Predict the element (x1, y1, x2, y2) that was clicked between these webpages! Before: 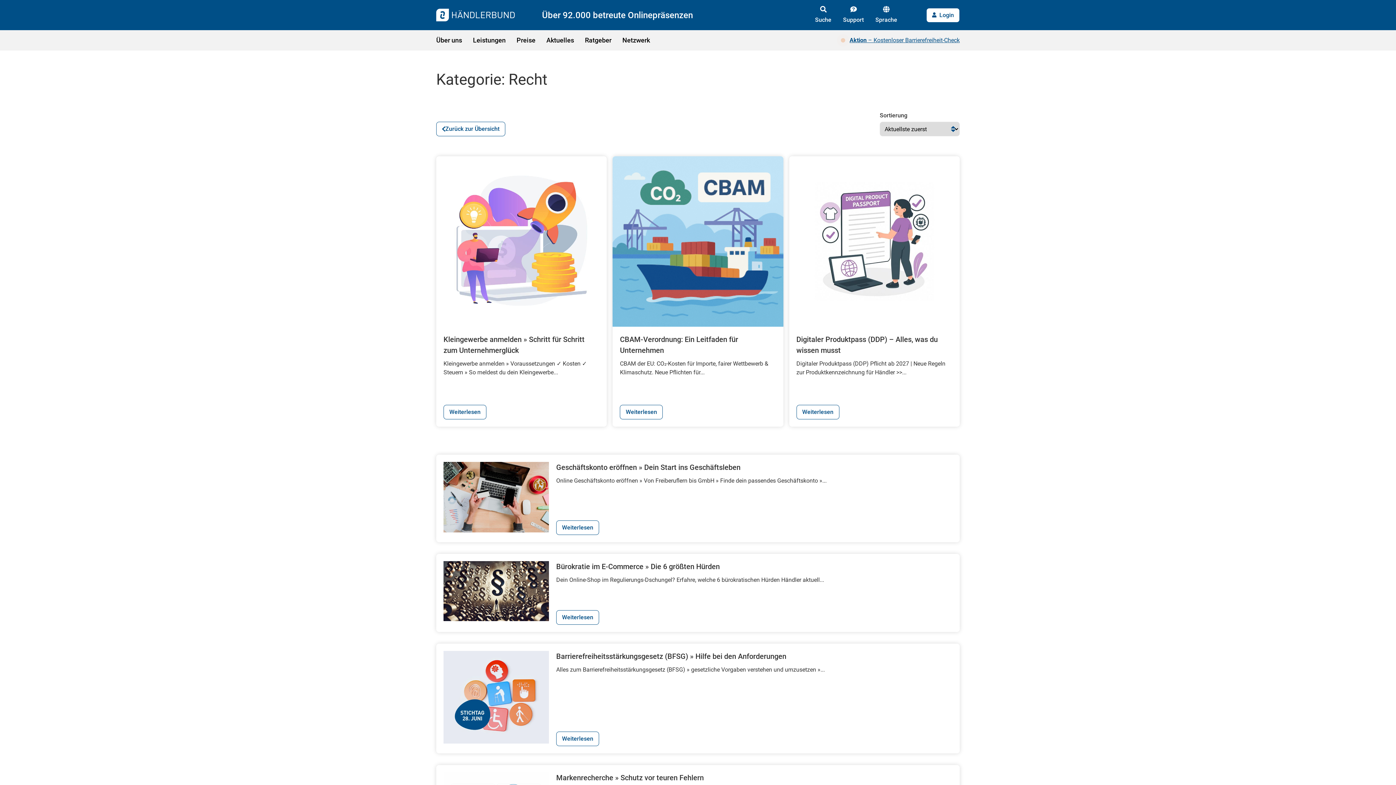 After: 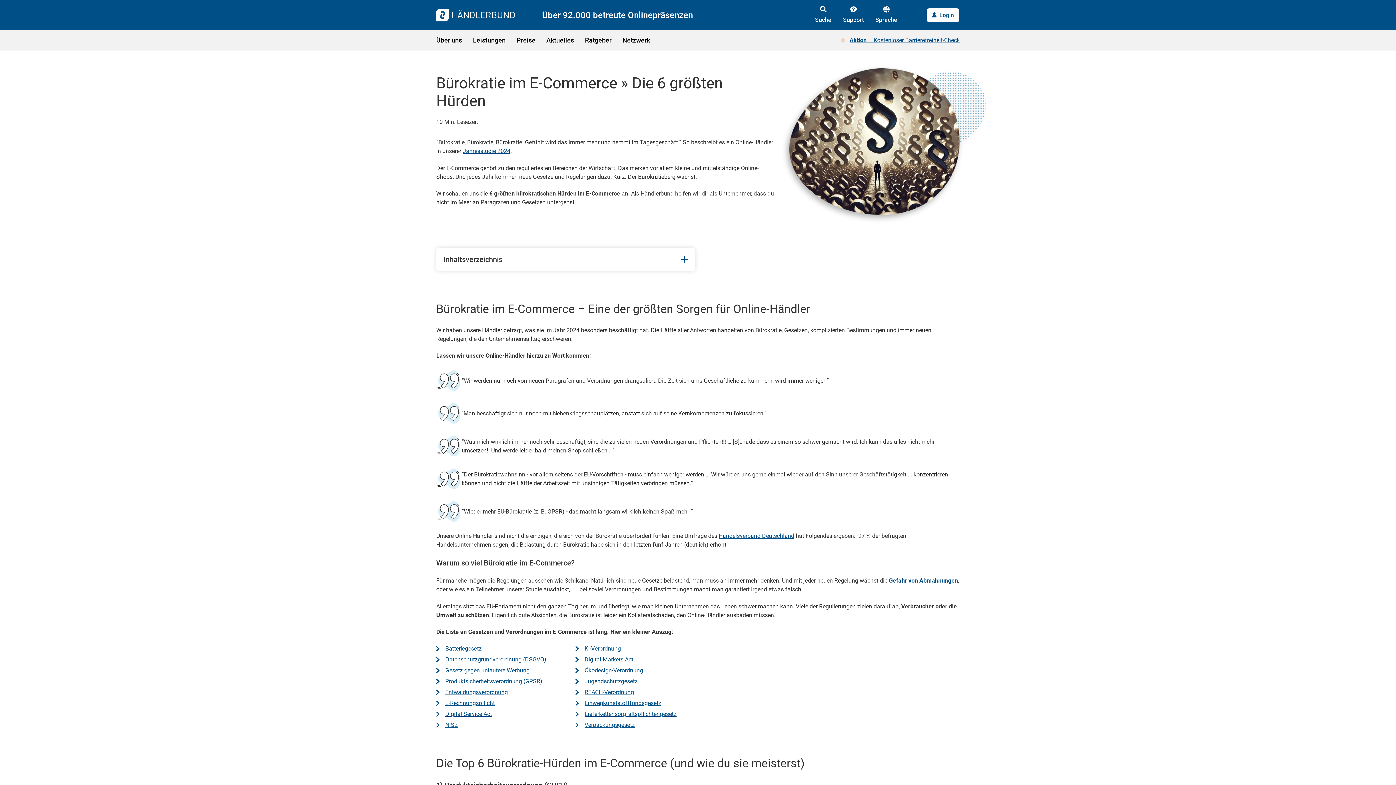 Action: label: Weiterlesen bbox: (556, 610, 599, 625)